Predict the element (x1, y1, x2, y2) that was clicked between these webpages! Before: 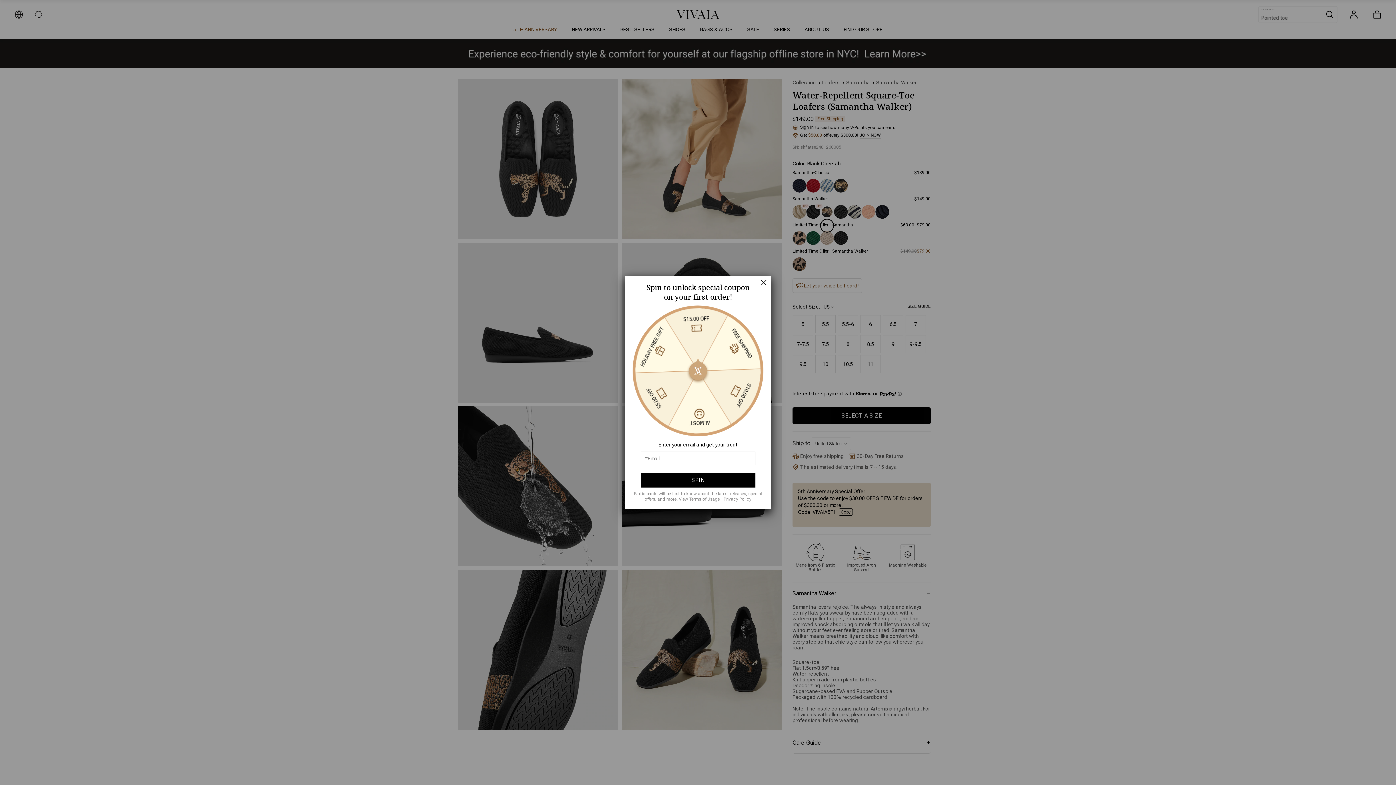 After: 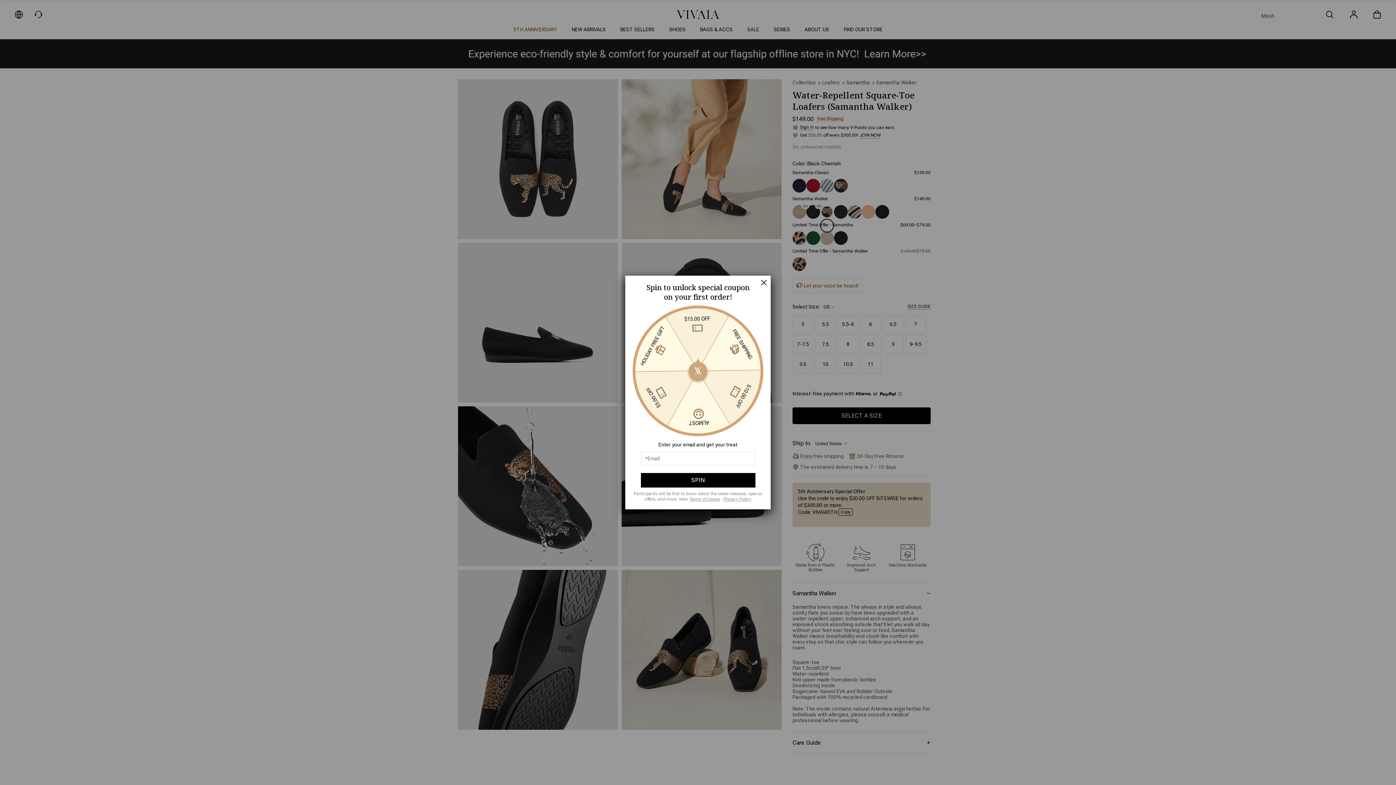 Action: bbox: (723, 496, 751, 502) label: Privacy Policy